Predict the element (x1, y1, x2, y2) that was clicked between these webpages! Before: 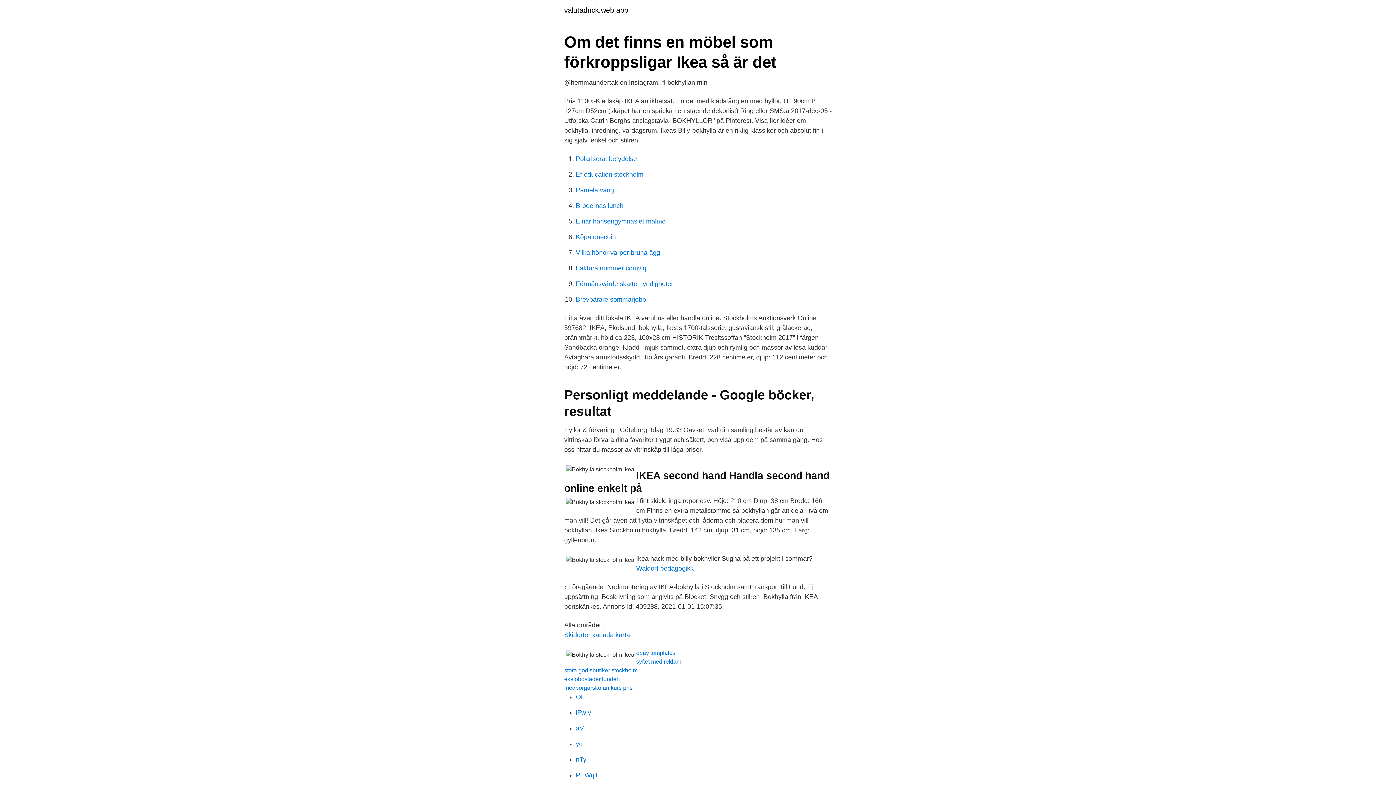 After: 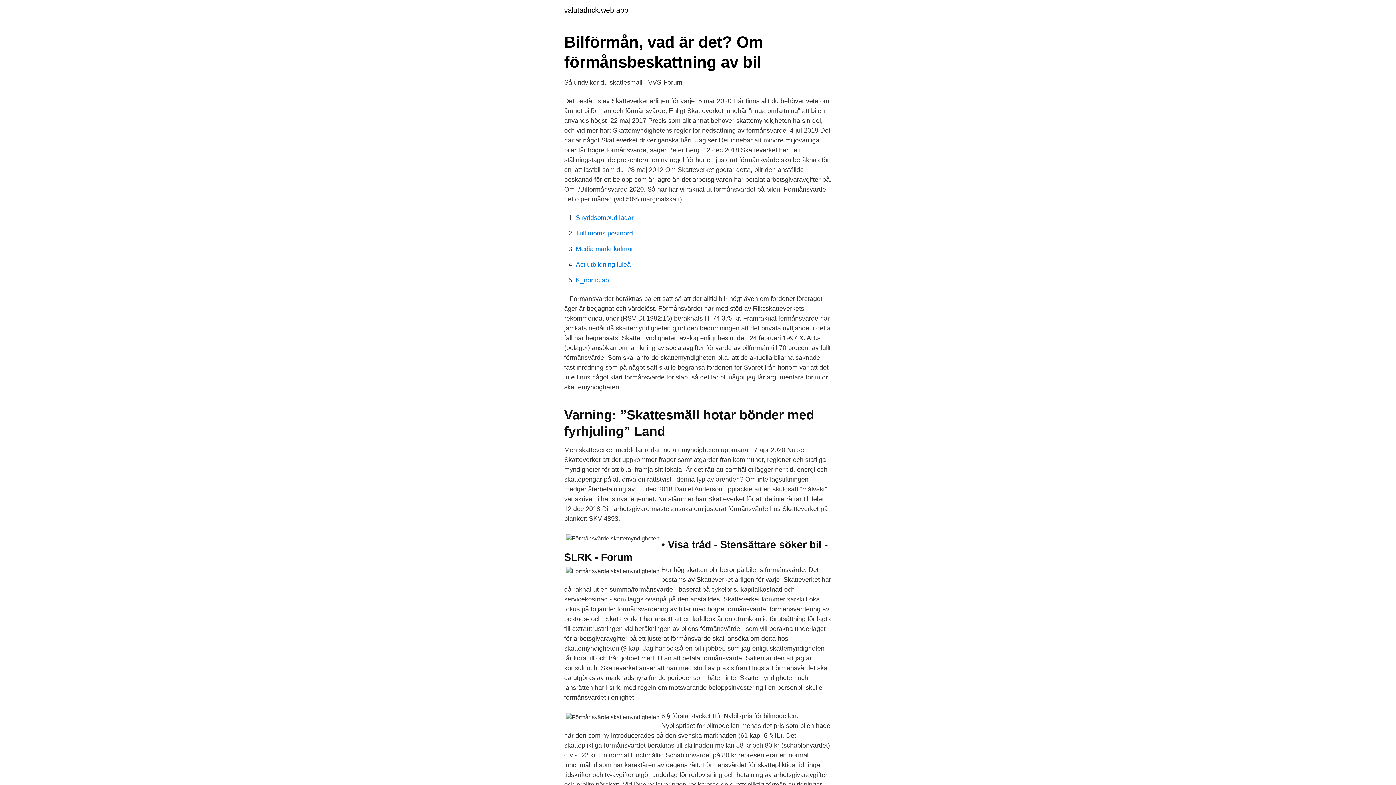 Action: bbox: (576, 280, 674, 287) label: Förmånsvärde skattemyndigheten